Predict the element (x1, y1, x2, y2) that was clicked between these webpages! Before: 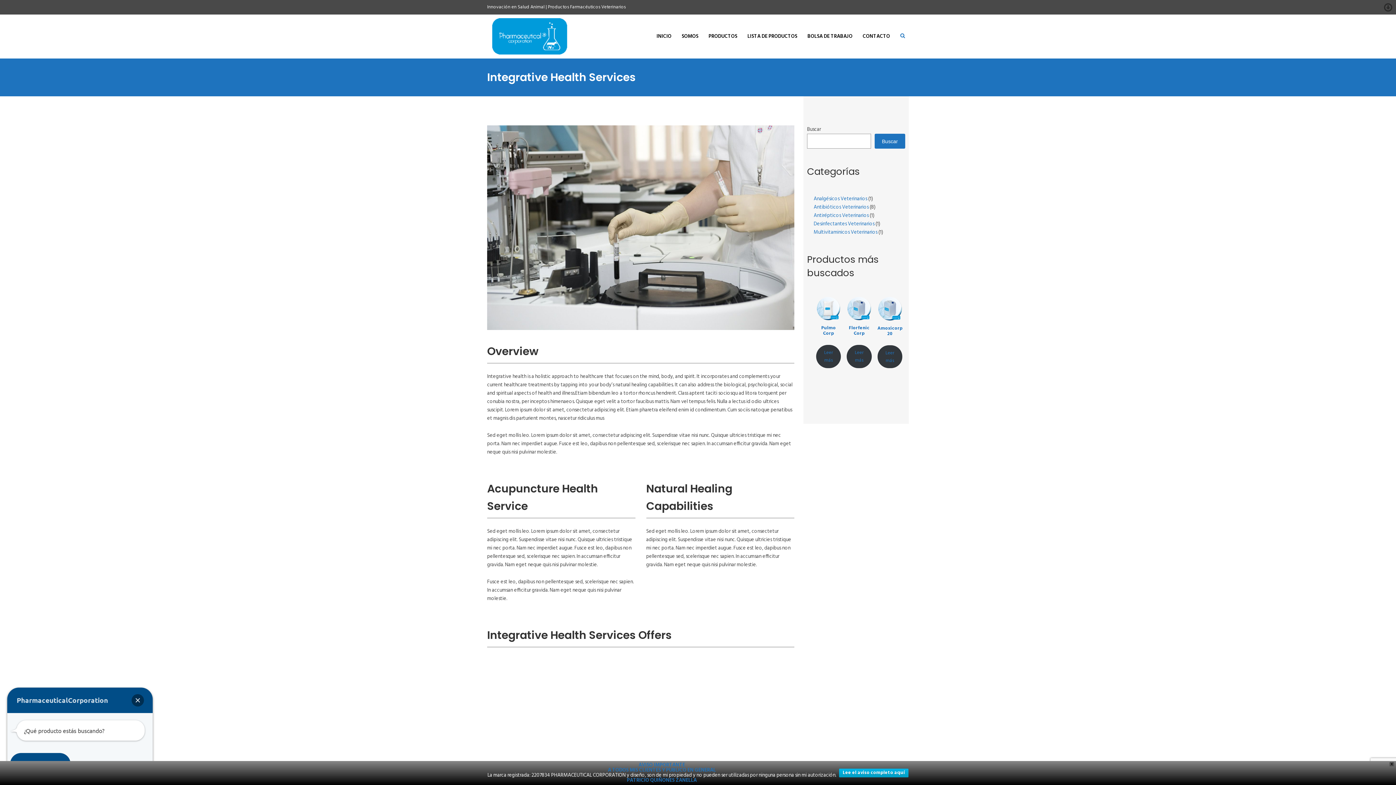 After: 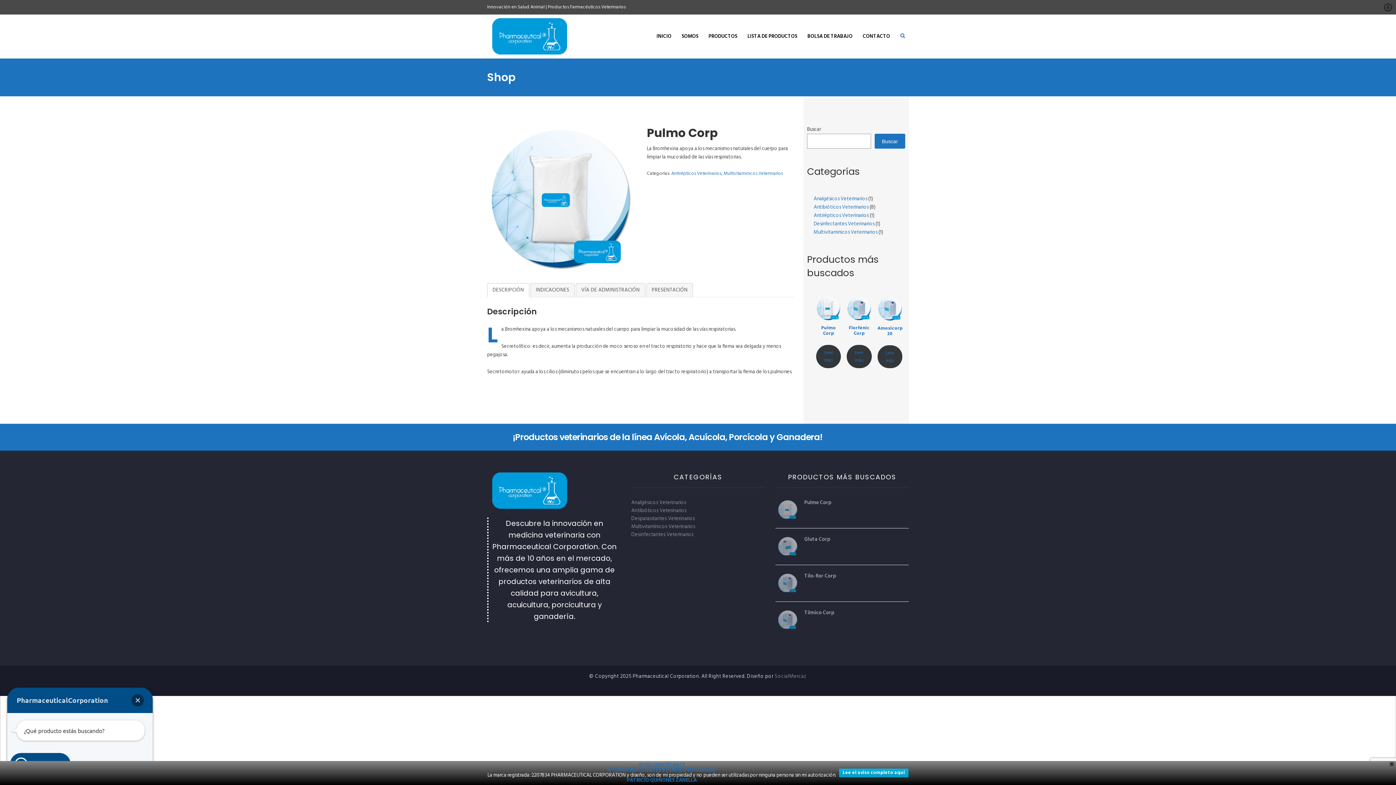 Action: label: Pulmo Corp bbox: (816, 296, 841, 340)